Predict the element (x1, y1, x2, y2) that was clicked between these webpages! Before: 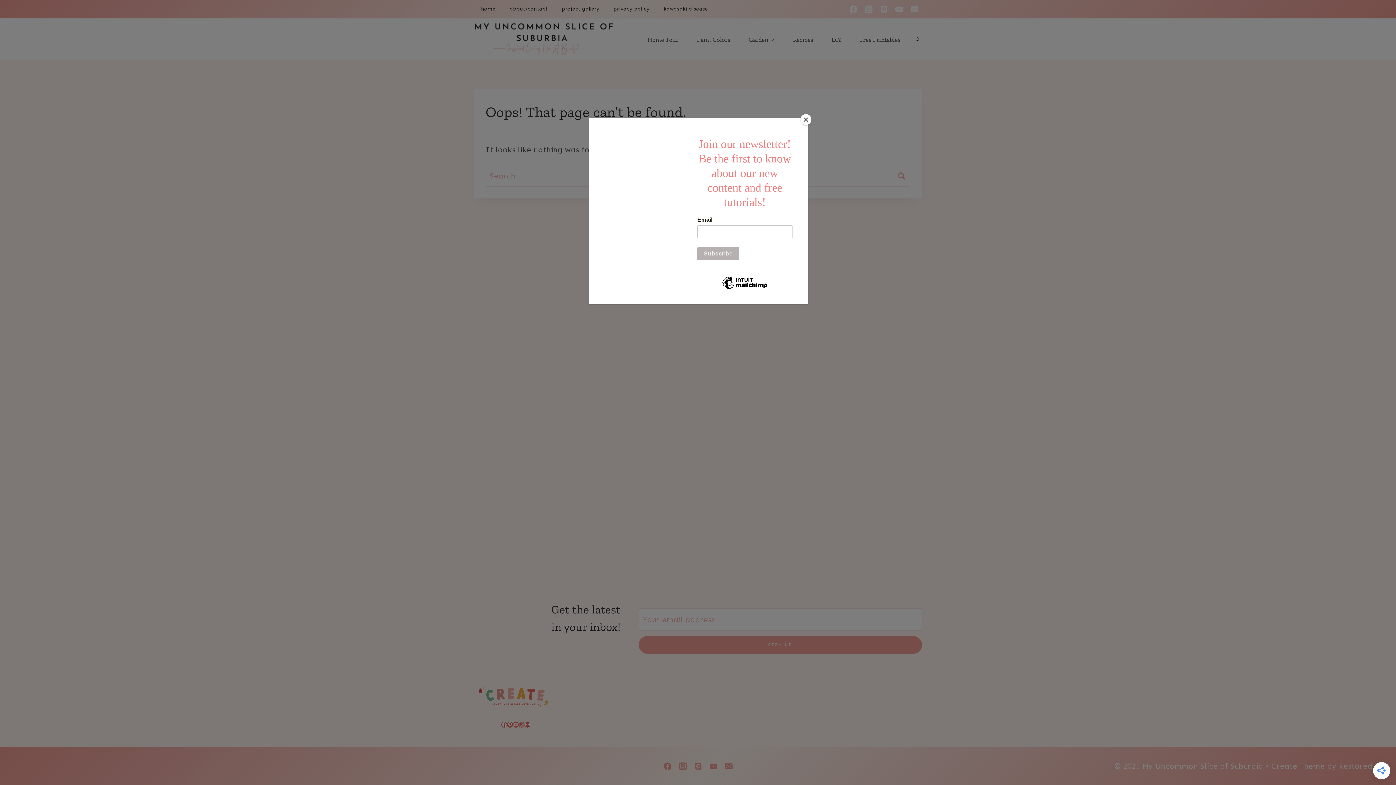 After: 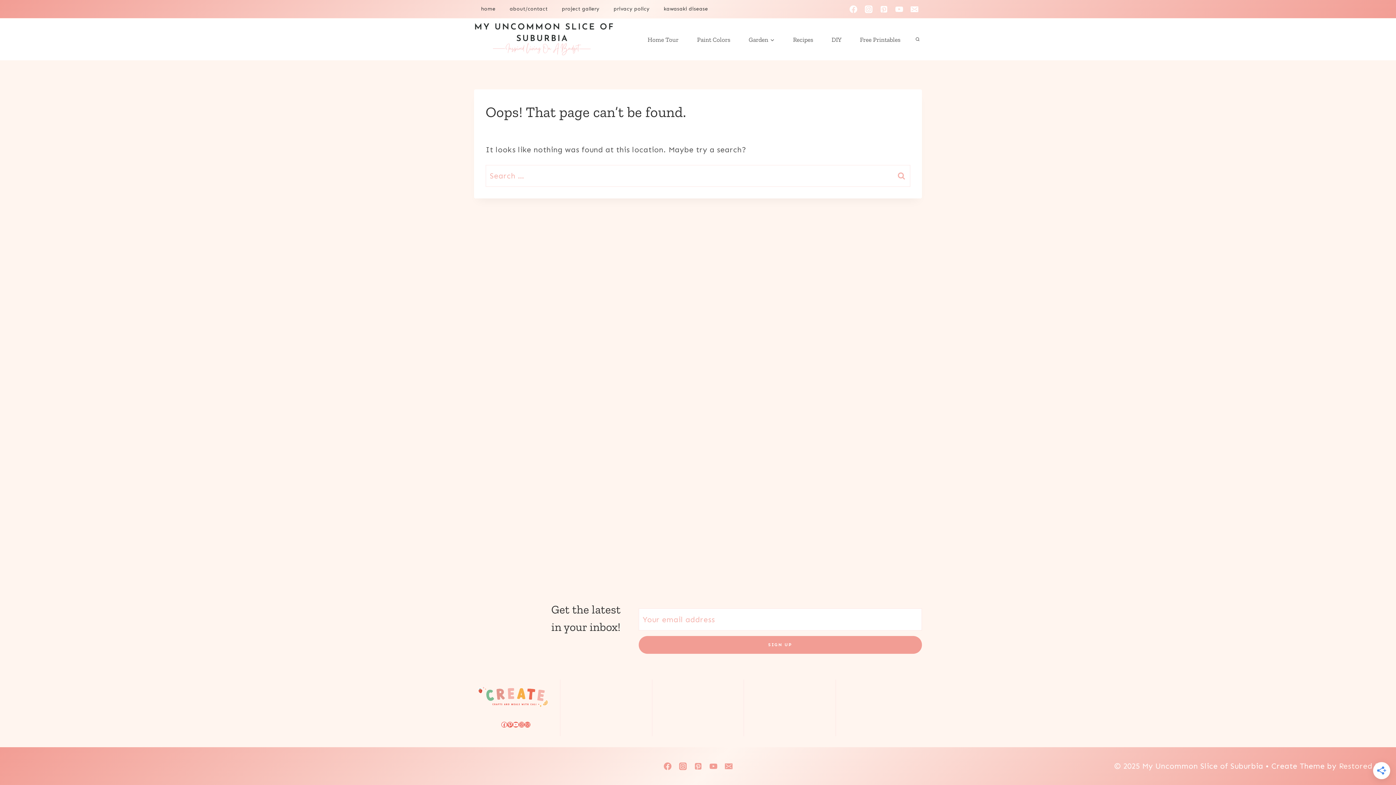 Action: label: Close bbox: (800, 114, 811, 125)